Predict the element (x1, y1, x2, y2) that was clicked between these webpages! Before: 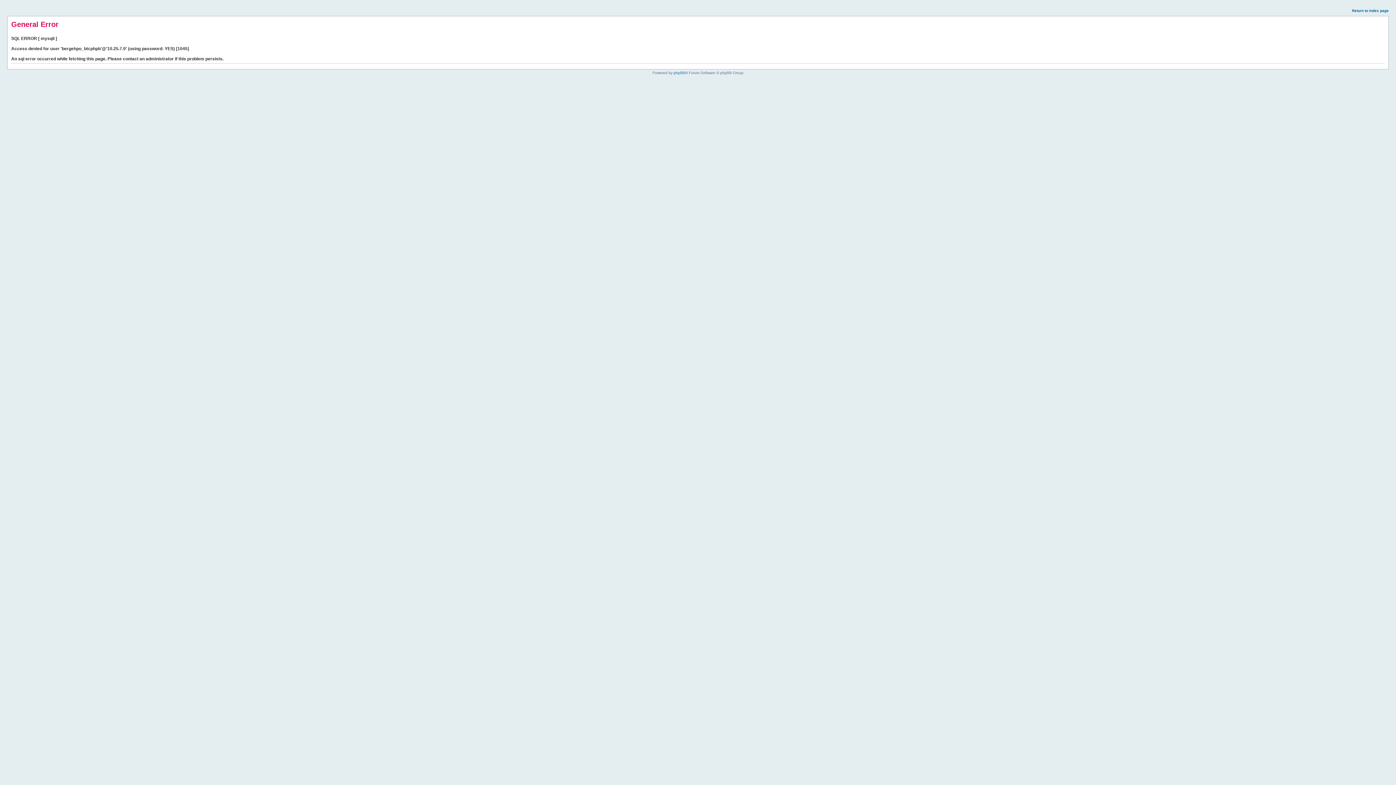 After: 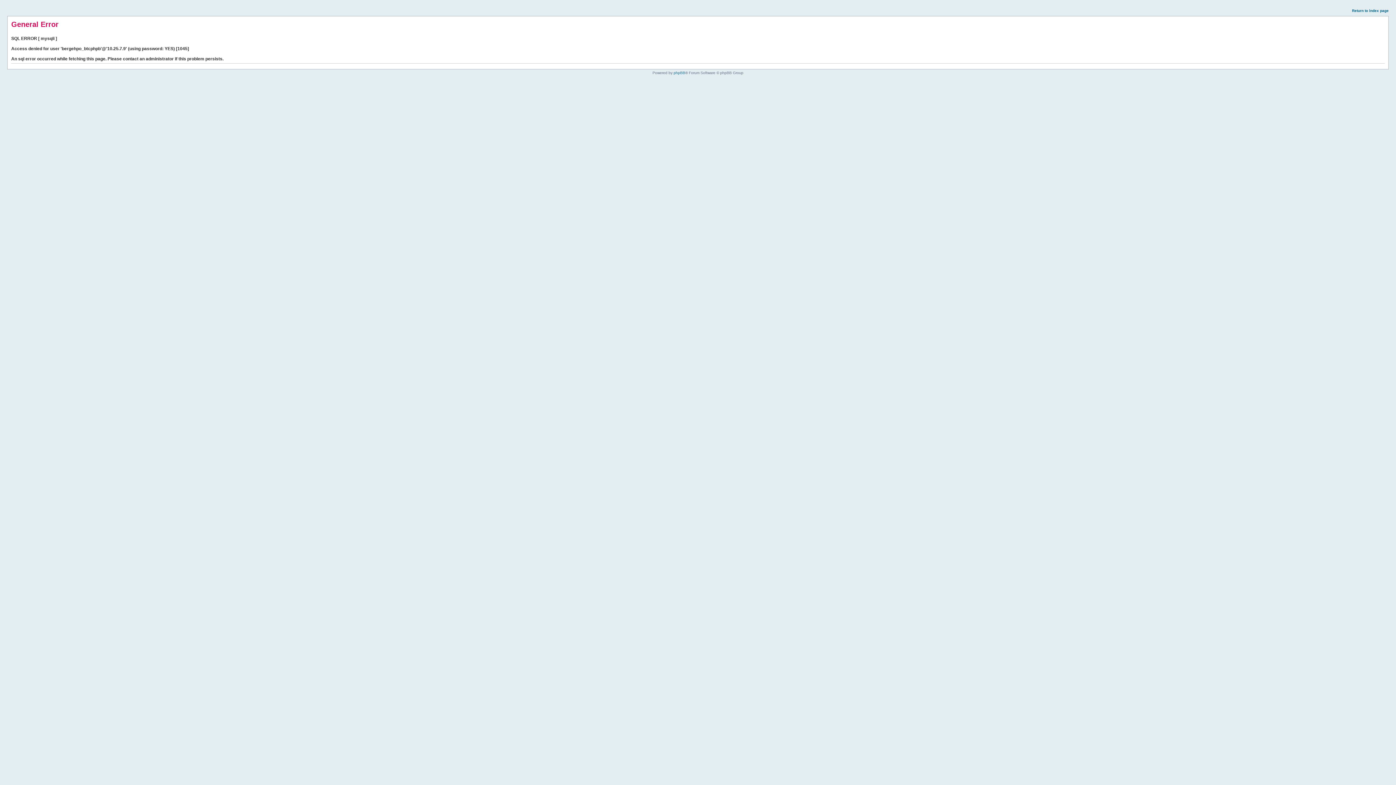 Action: label: Return to index page bbox: (1352, 8, 1389, 12)